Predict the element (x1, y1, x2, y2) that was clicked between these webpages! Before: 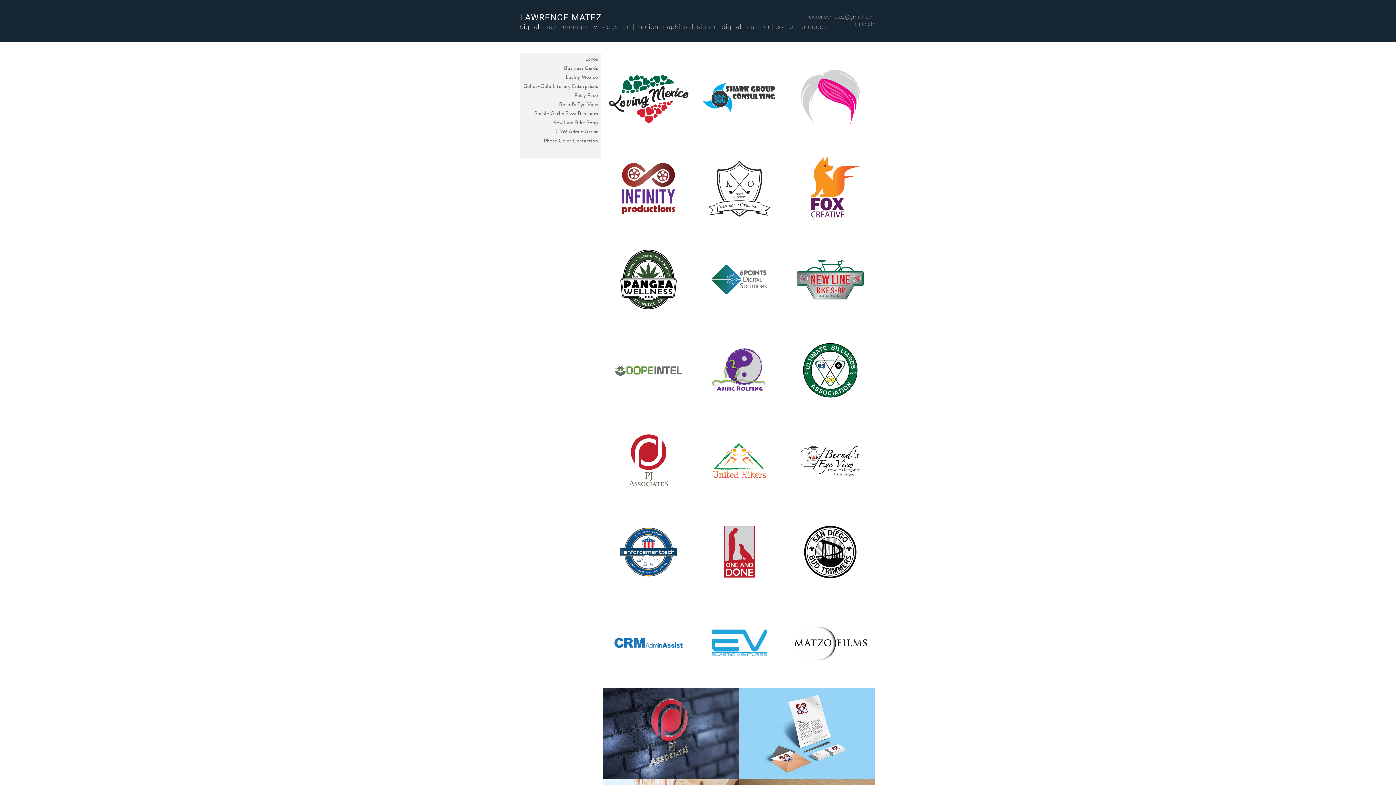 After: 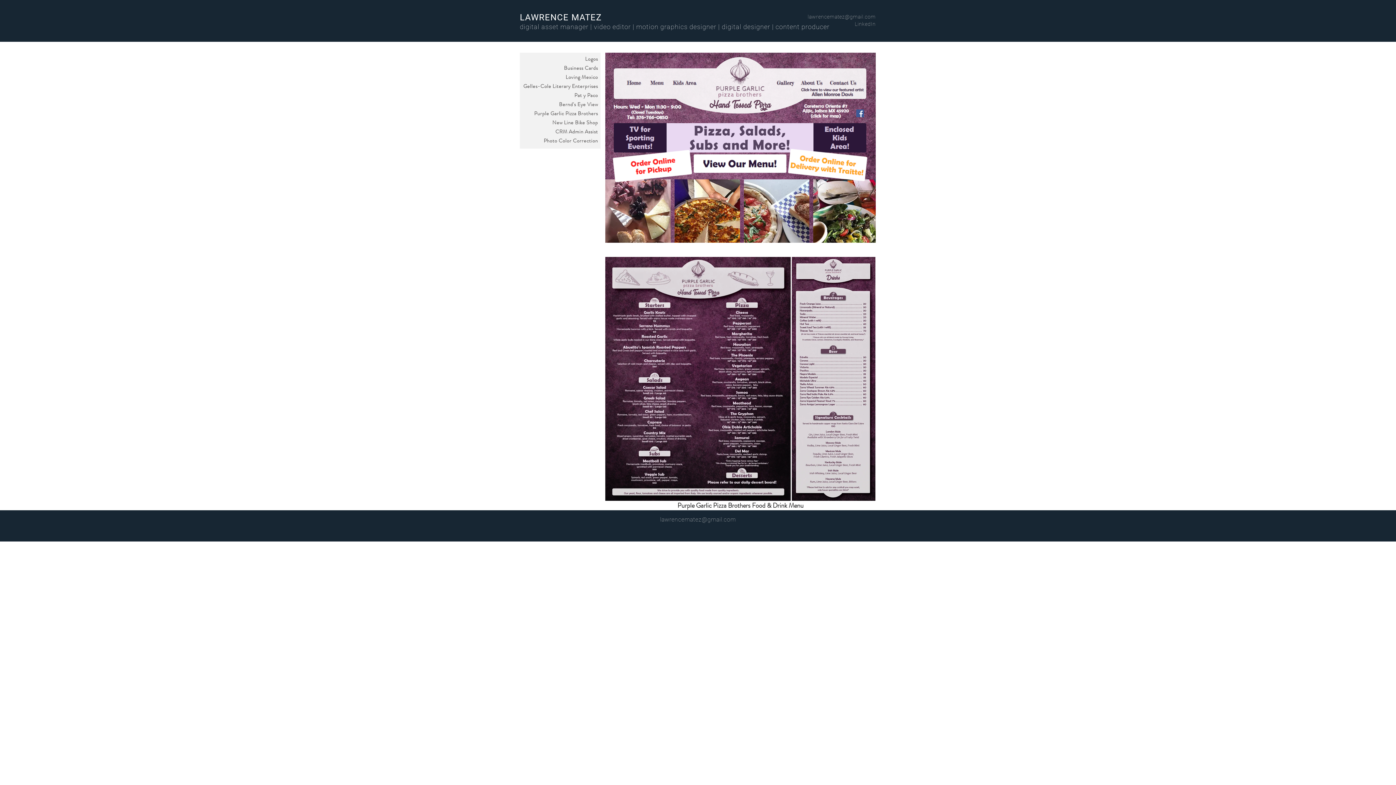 Action: label: Purple Garlic Pizza Brothers bbox: (534, 109, 598, 117)